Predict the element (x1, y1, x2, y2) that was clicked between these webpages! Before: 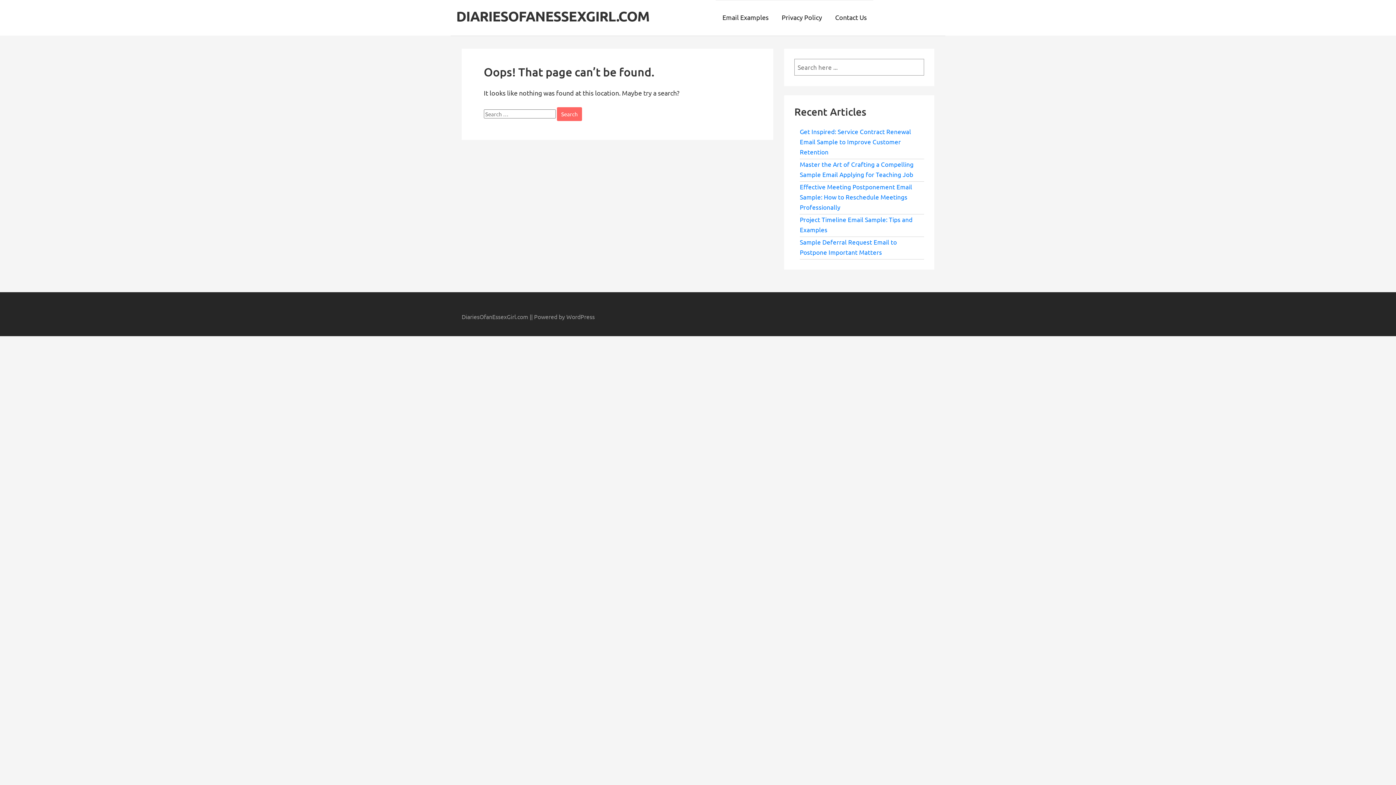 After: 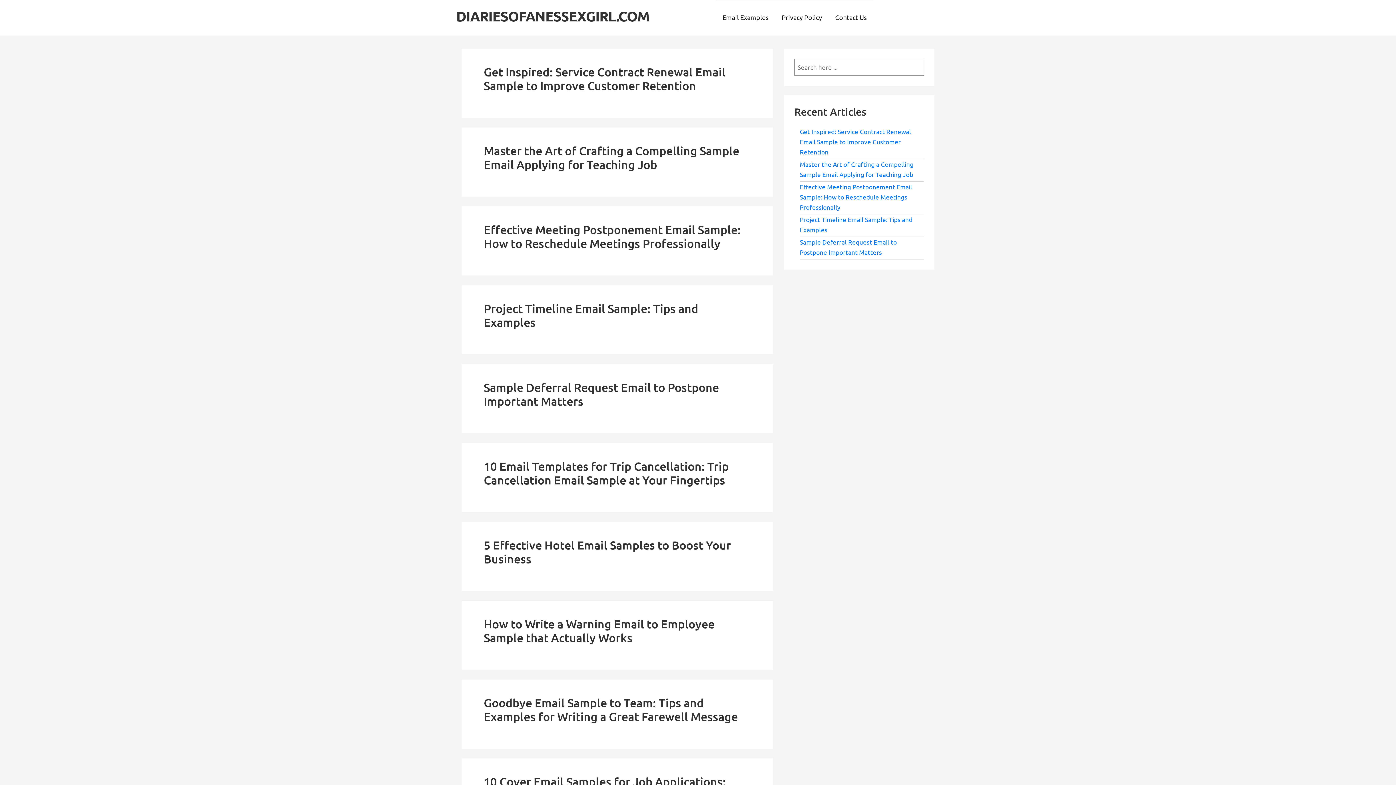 Action: bbox: (456, -6, 649, 24) label: DIARIESOFANESSEXGIRL.COM